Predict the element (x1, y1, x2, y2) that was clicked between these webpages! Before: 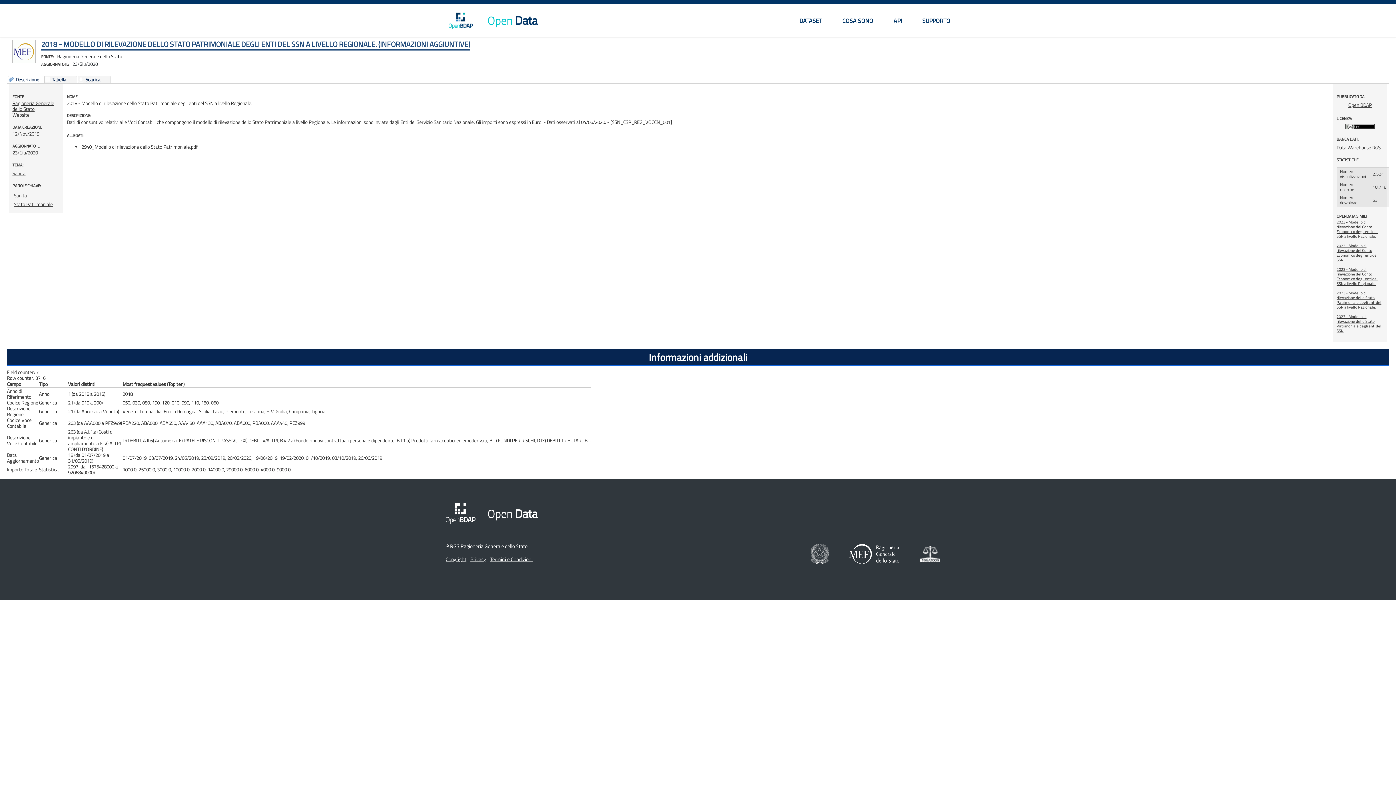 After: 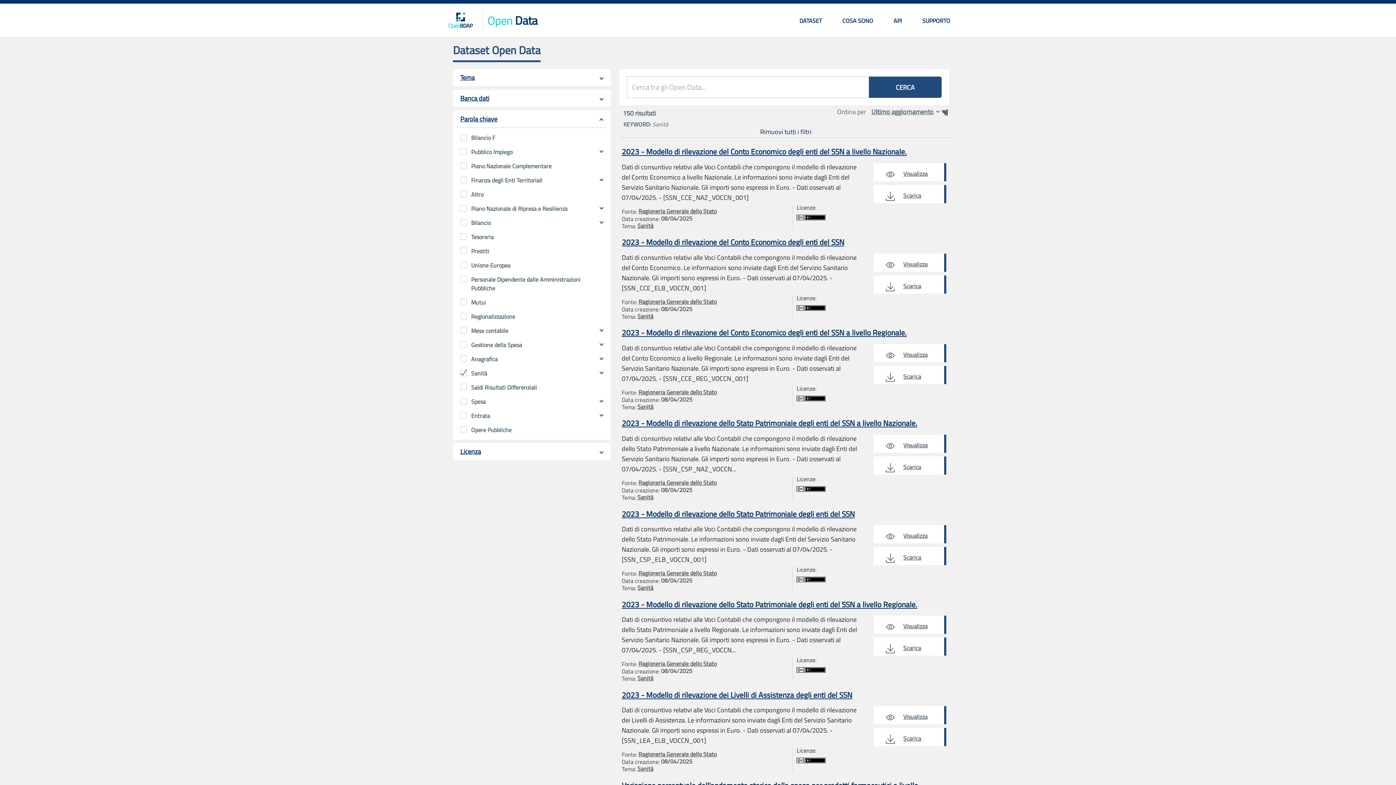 Action: bbox: (13, 191, 26, 199) label: Sanità